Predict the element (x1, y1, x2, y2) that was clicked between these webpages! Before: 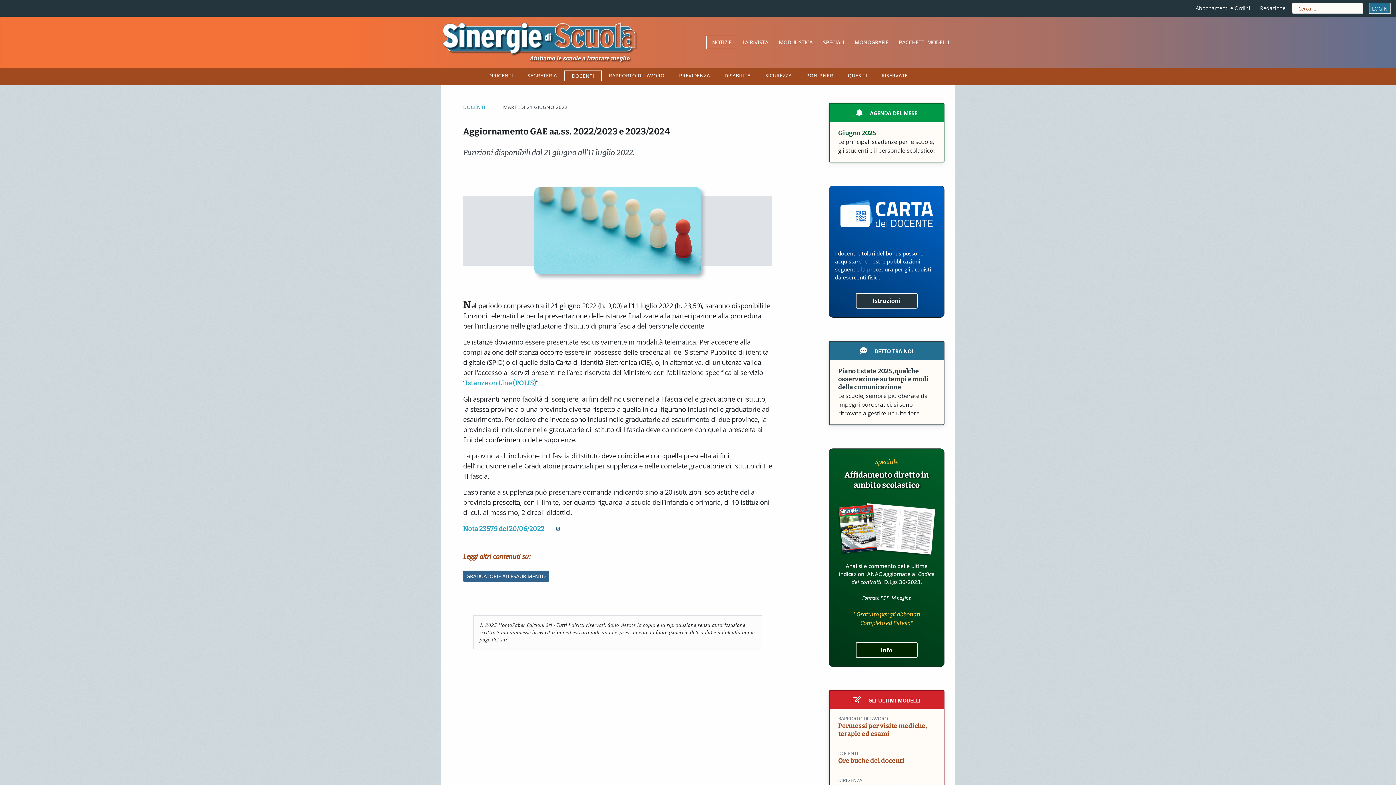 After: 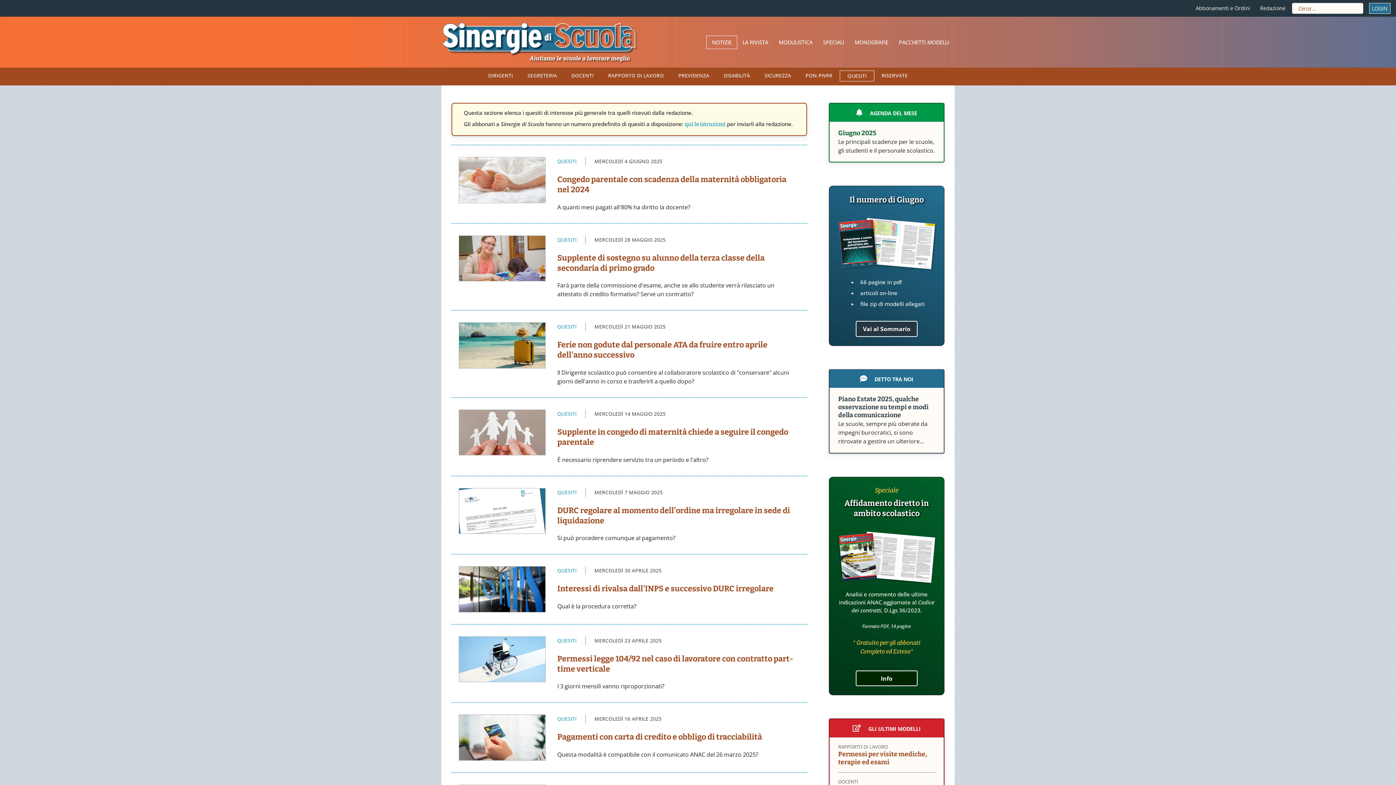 Action: bbox: (848, 72, 867, 78) label: QUESITI